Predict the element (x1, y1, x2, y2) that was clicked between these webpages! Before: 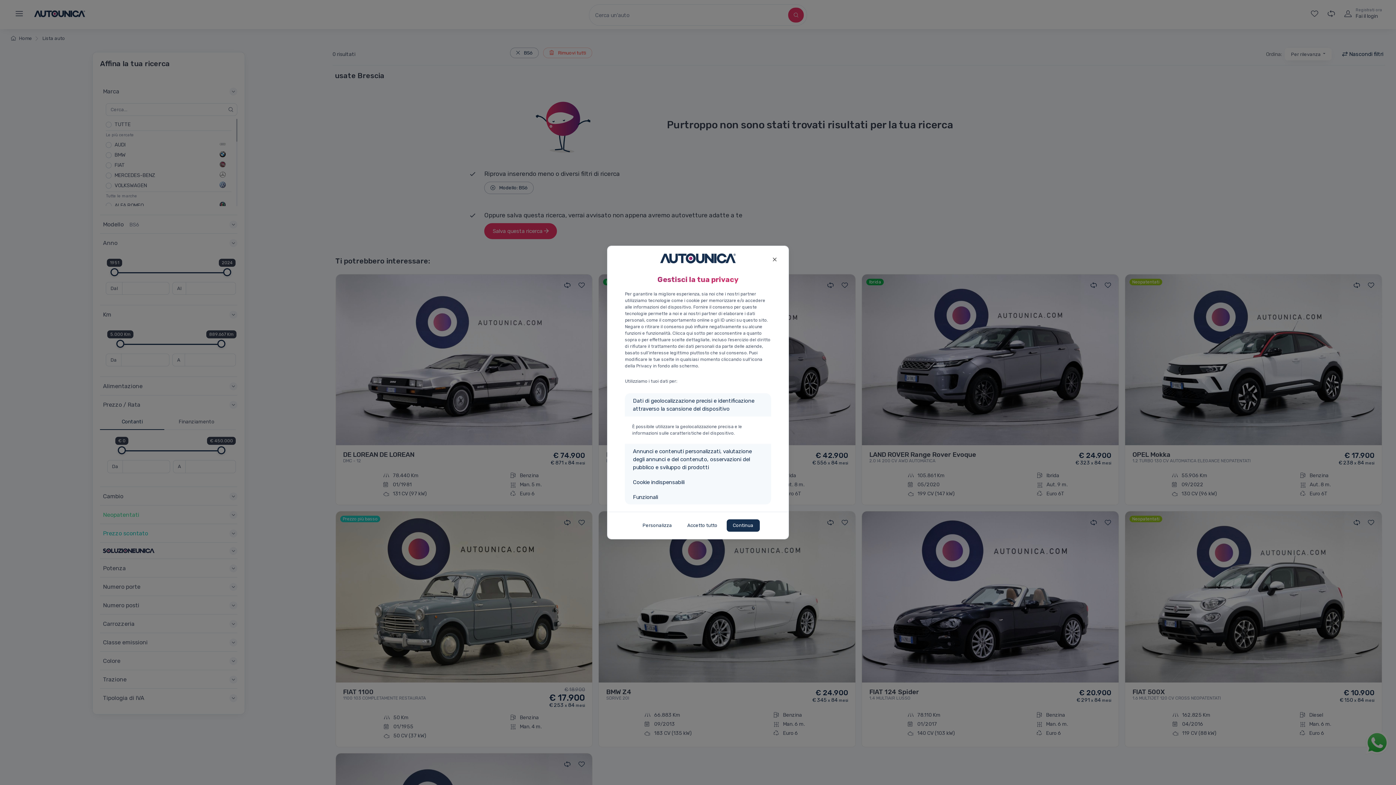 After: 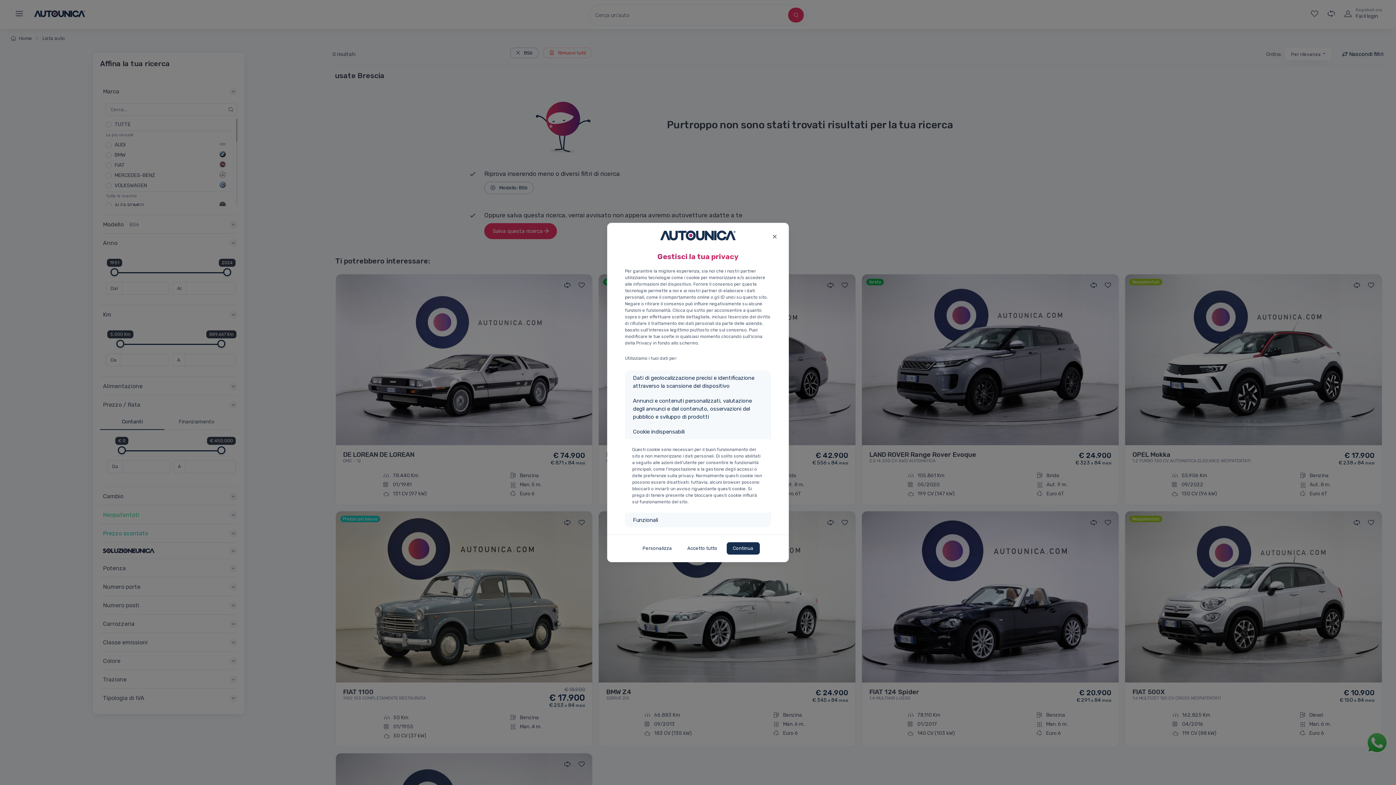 Action: label: Cookie indispensabili bbox: (625, 474, 771, 490)